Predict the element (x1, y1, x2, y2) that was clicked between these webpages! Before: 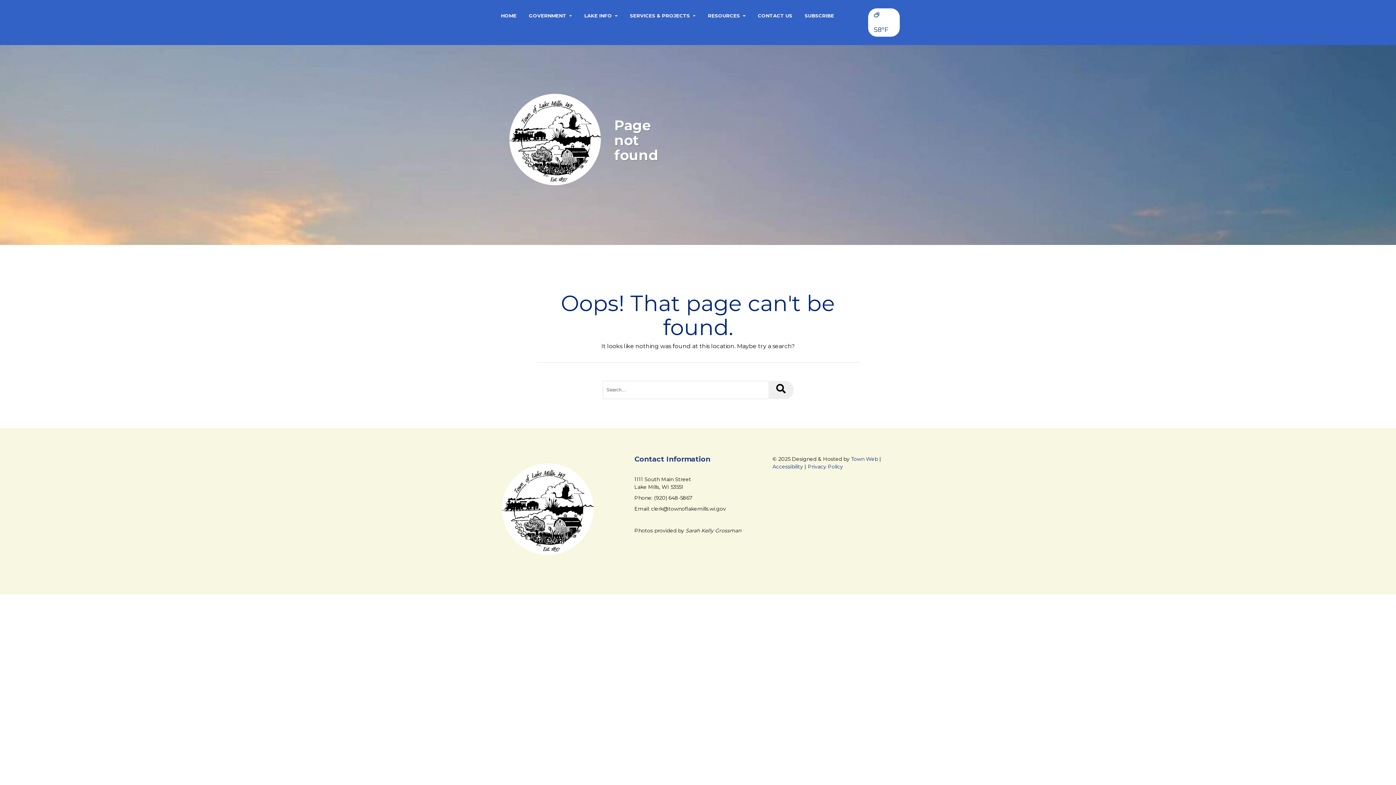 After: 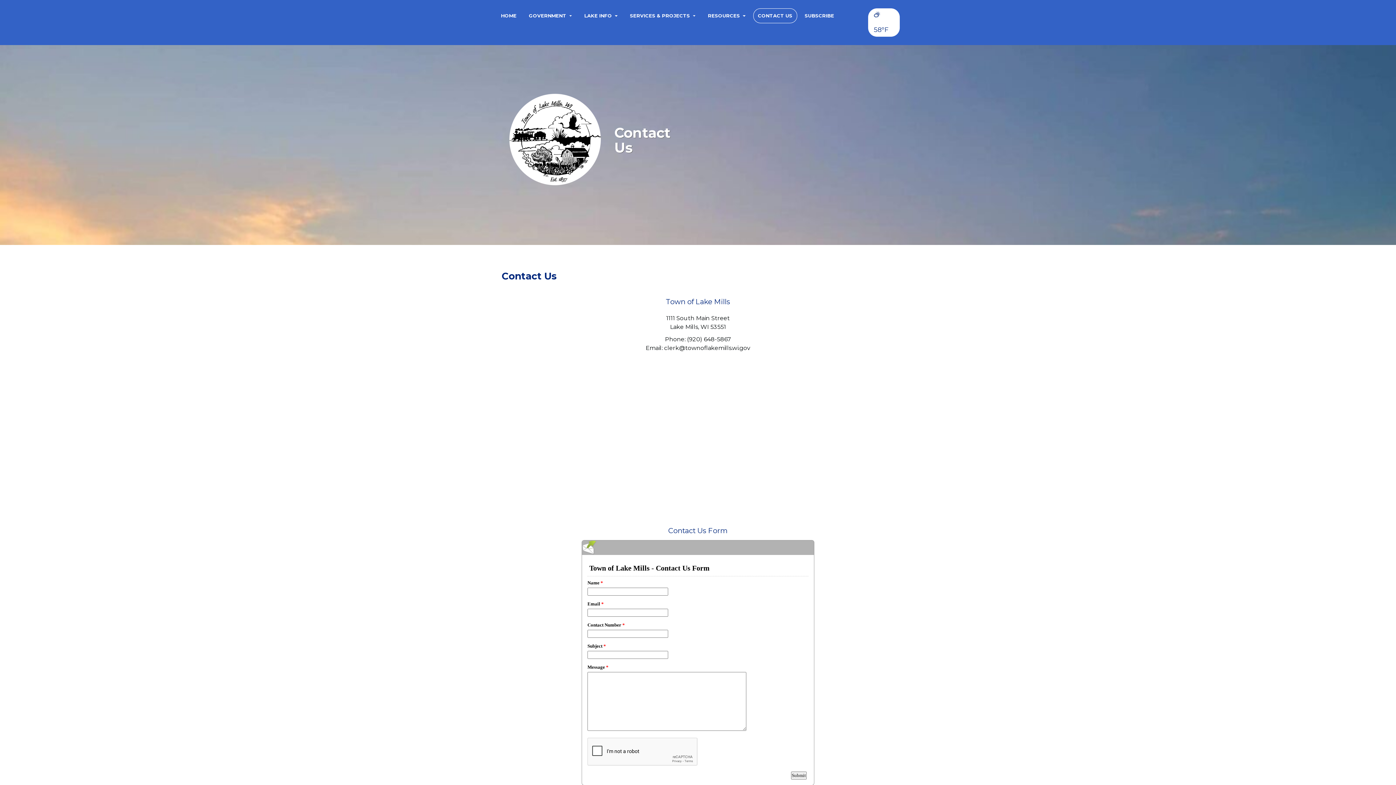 Action: bbox: (753, 8, 797, 23) label: CONTACT US